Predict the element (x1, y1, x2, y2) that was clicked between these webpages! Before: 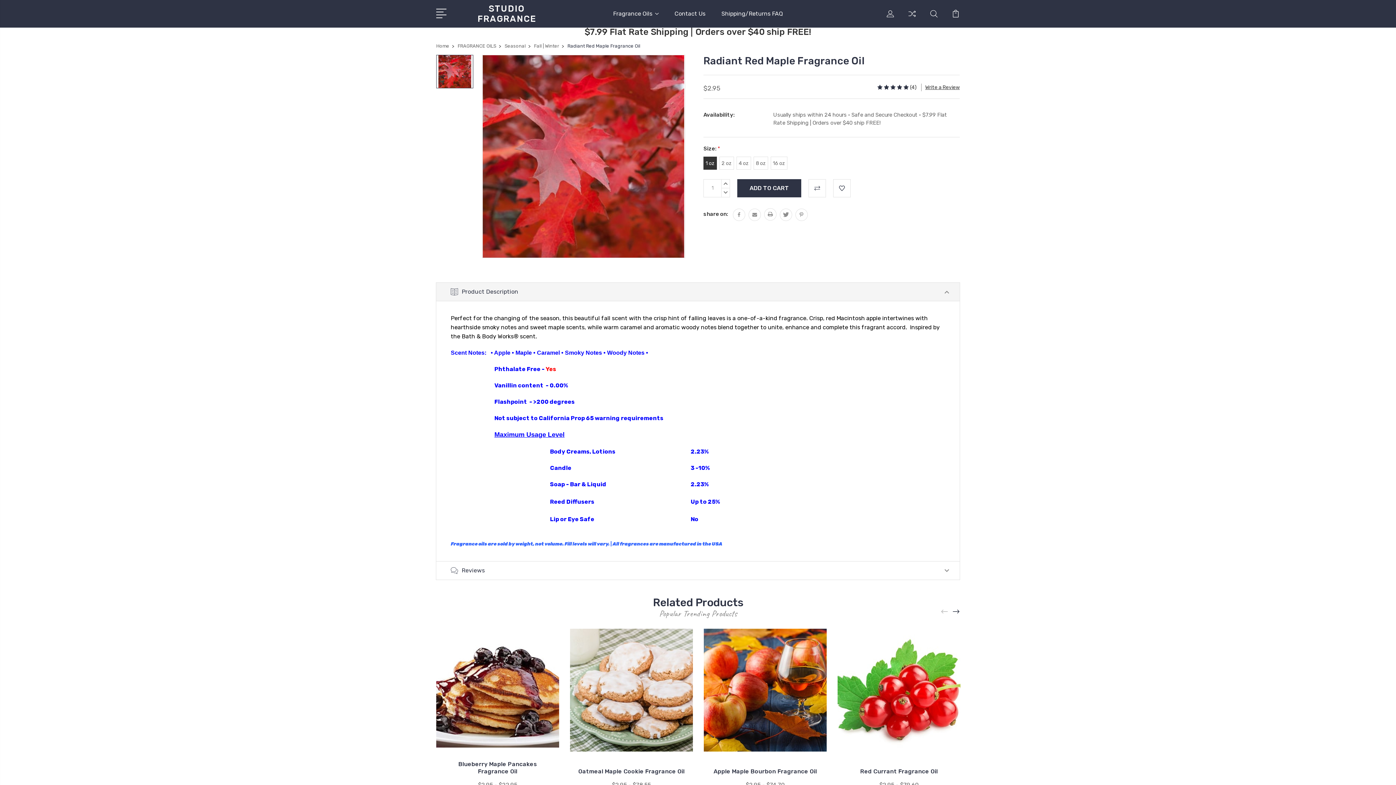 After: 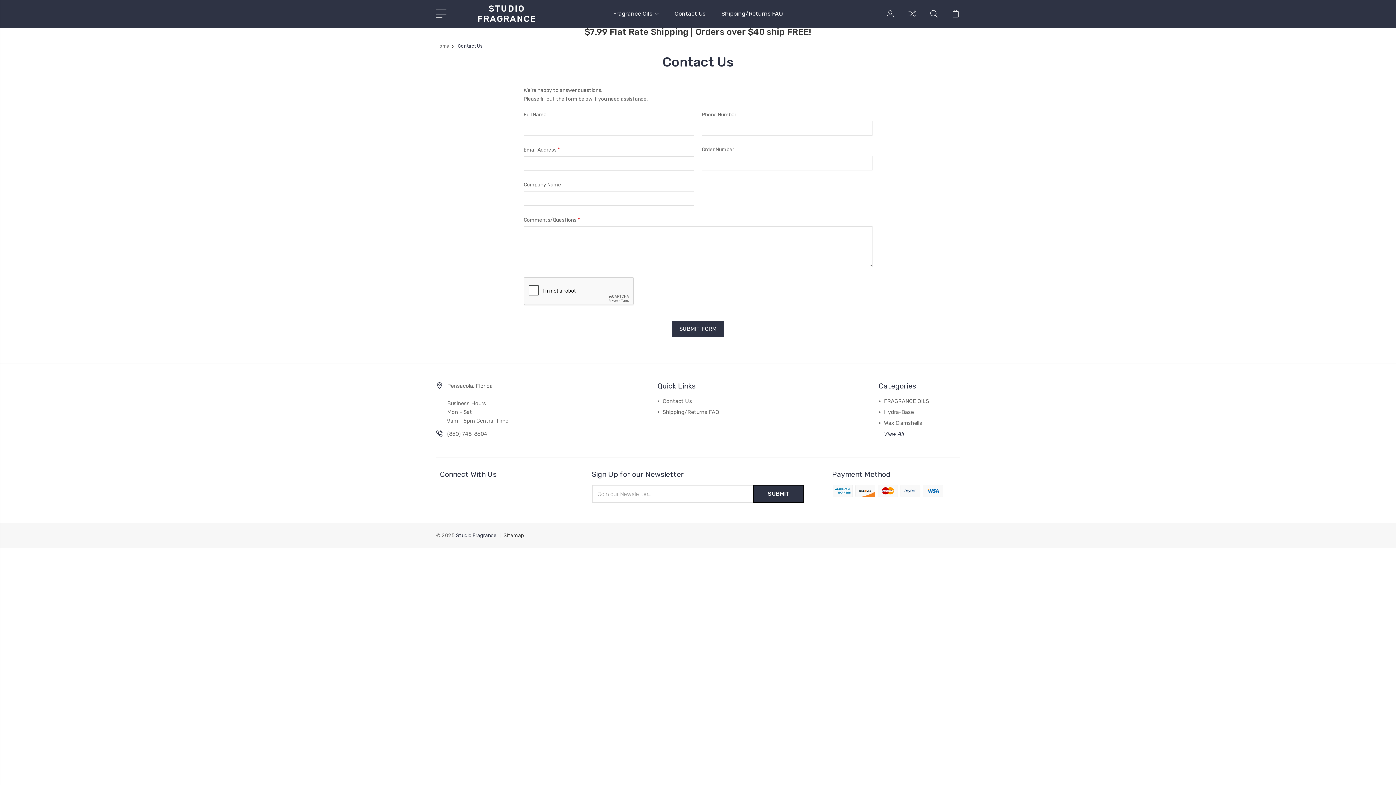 Action: bbox: (674, 9, 705, 26) label: Contact Us